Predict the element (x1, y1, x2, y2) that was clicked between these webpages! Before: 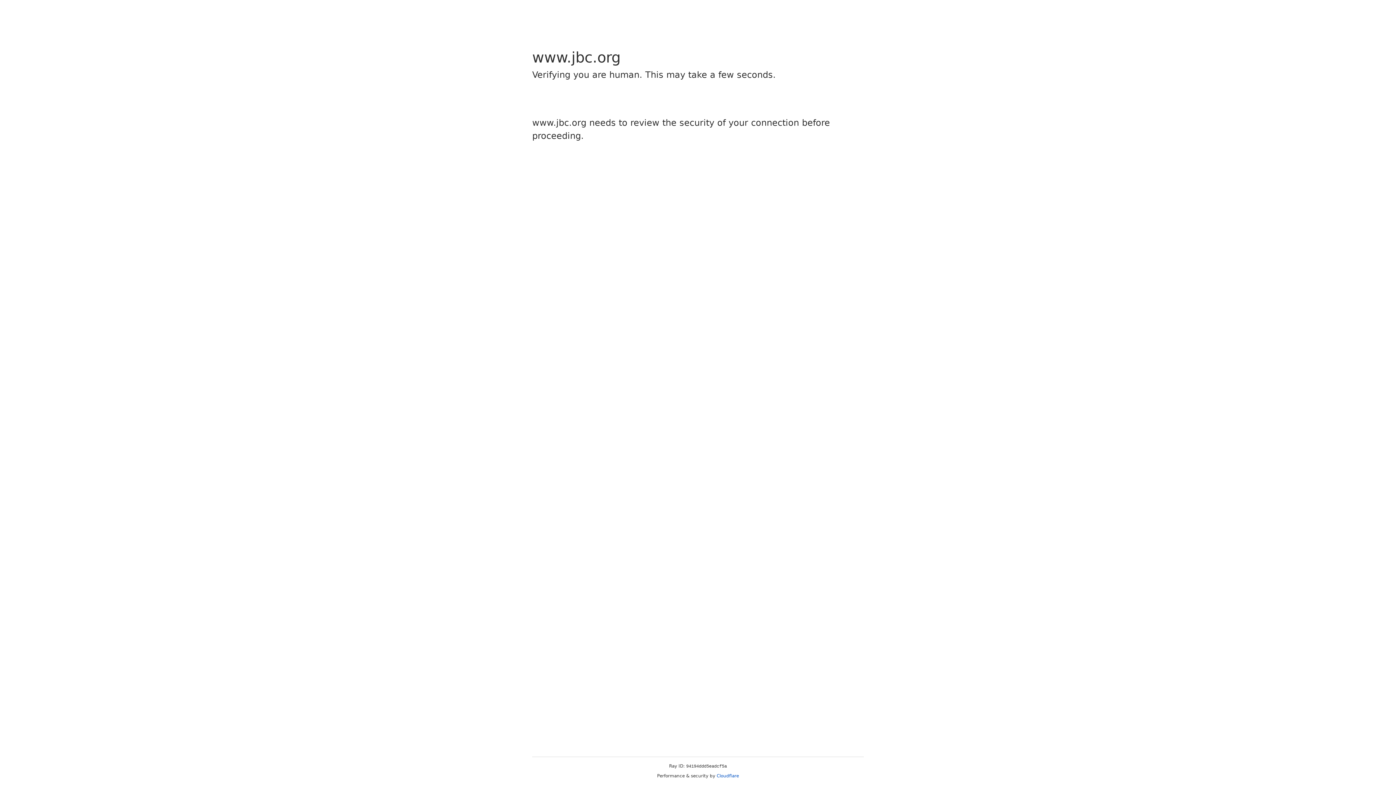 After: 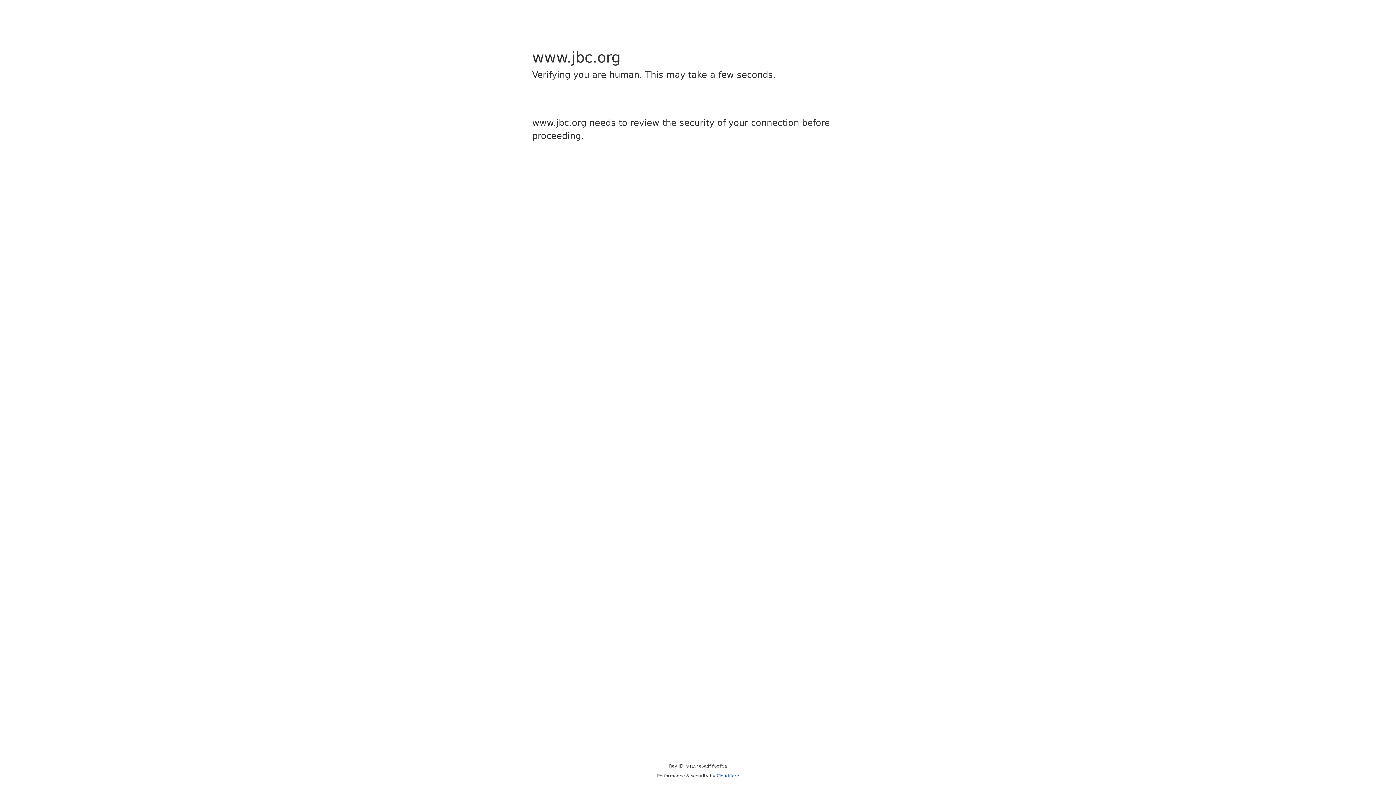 Action: bbox: (716, 773, 739, 778) label: Cloudflare